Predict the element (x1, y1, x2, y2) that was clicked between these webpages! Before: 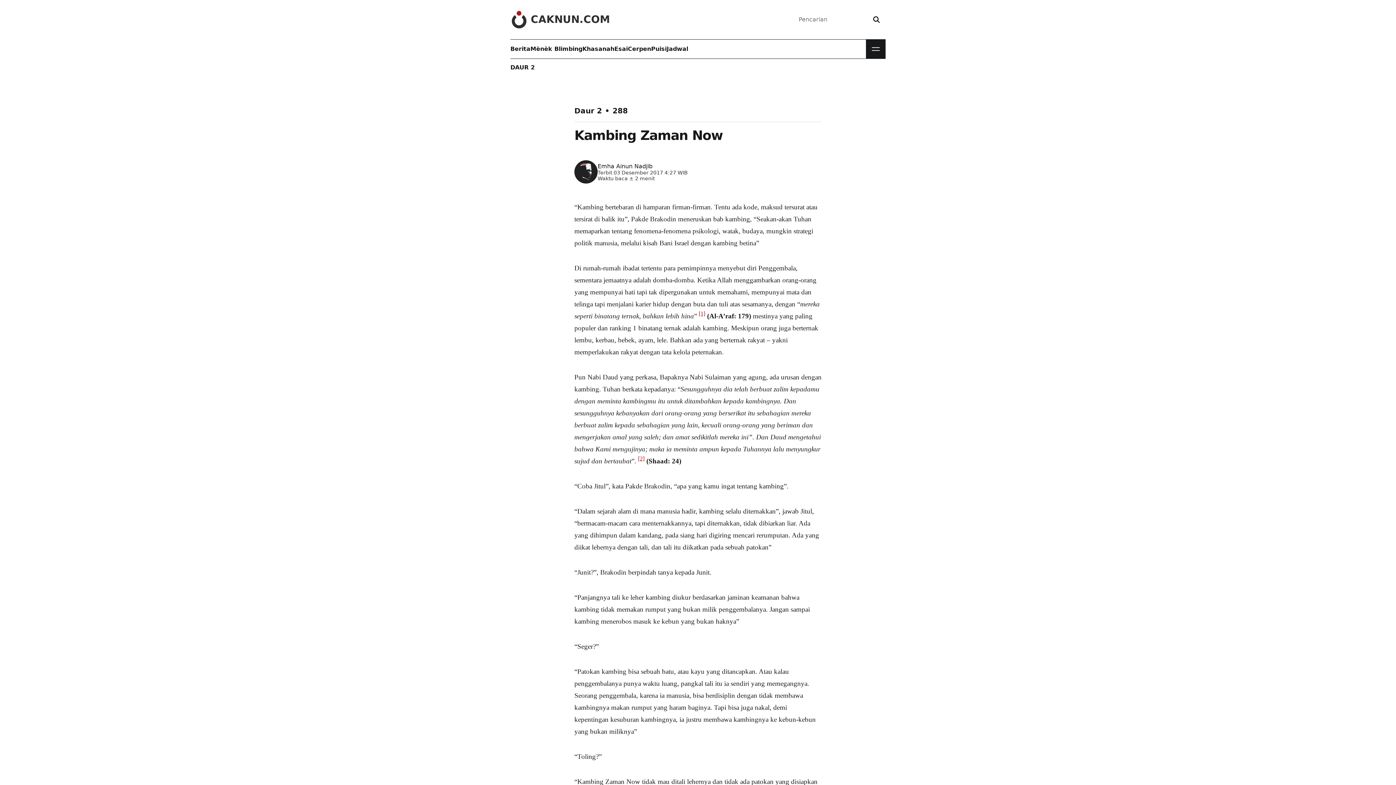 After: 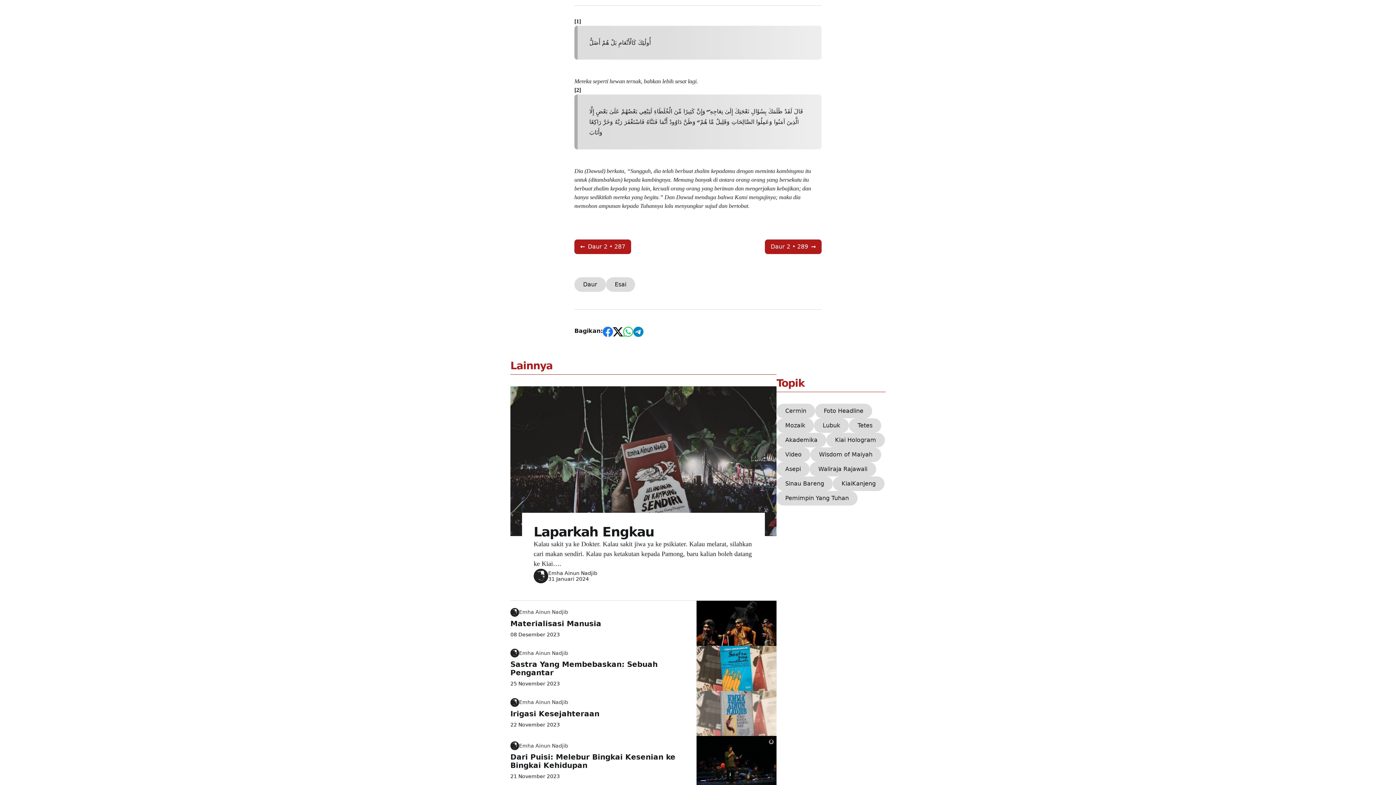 Action: label: [2] bbox: (638, 455, 644, 461)